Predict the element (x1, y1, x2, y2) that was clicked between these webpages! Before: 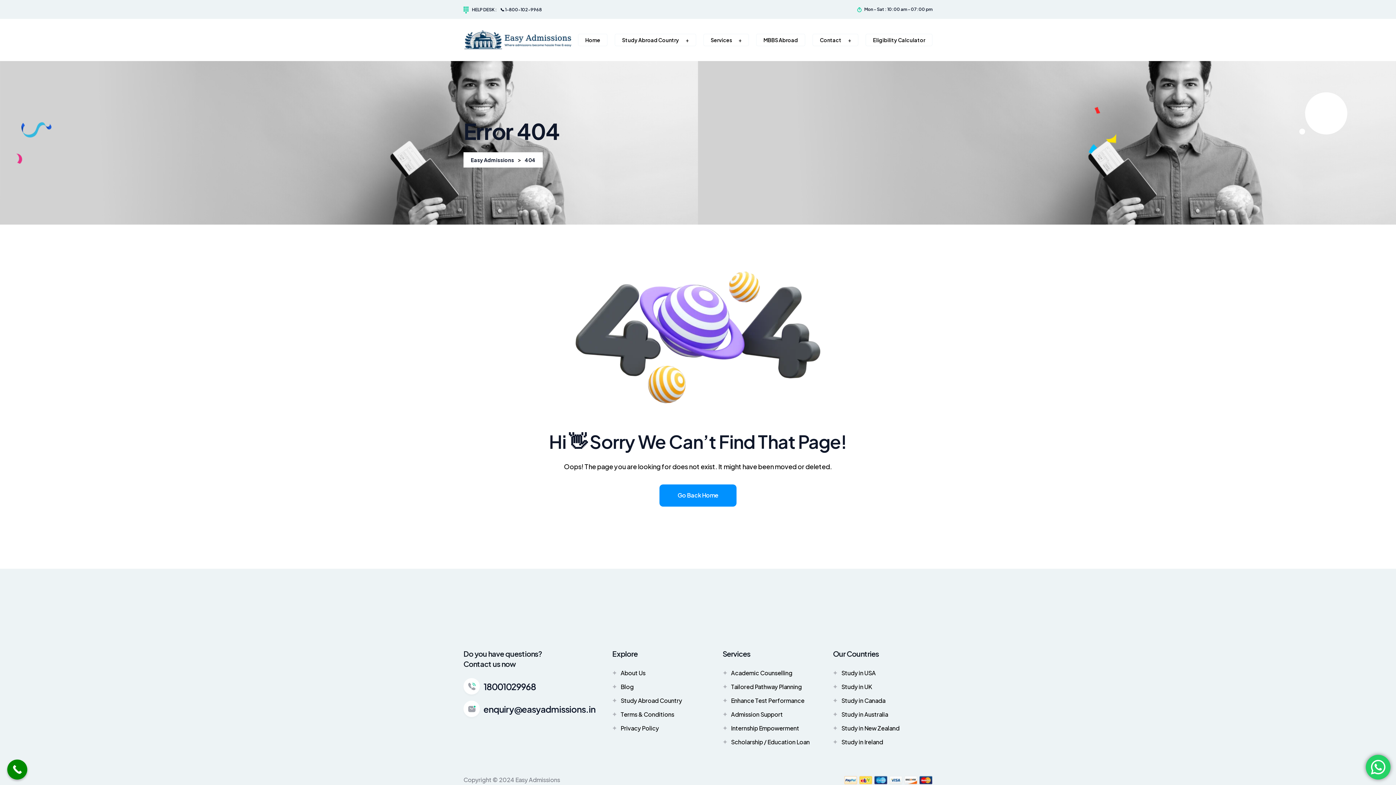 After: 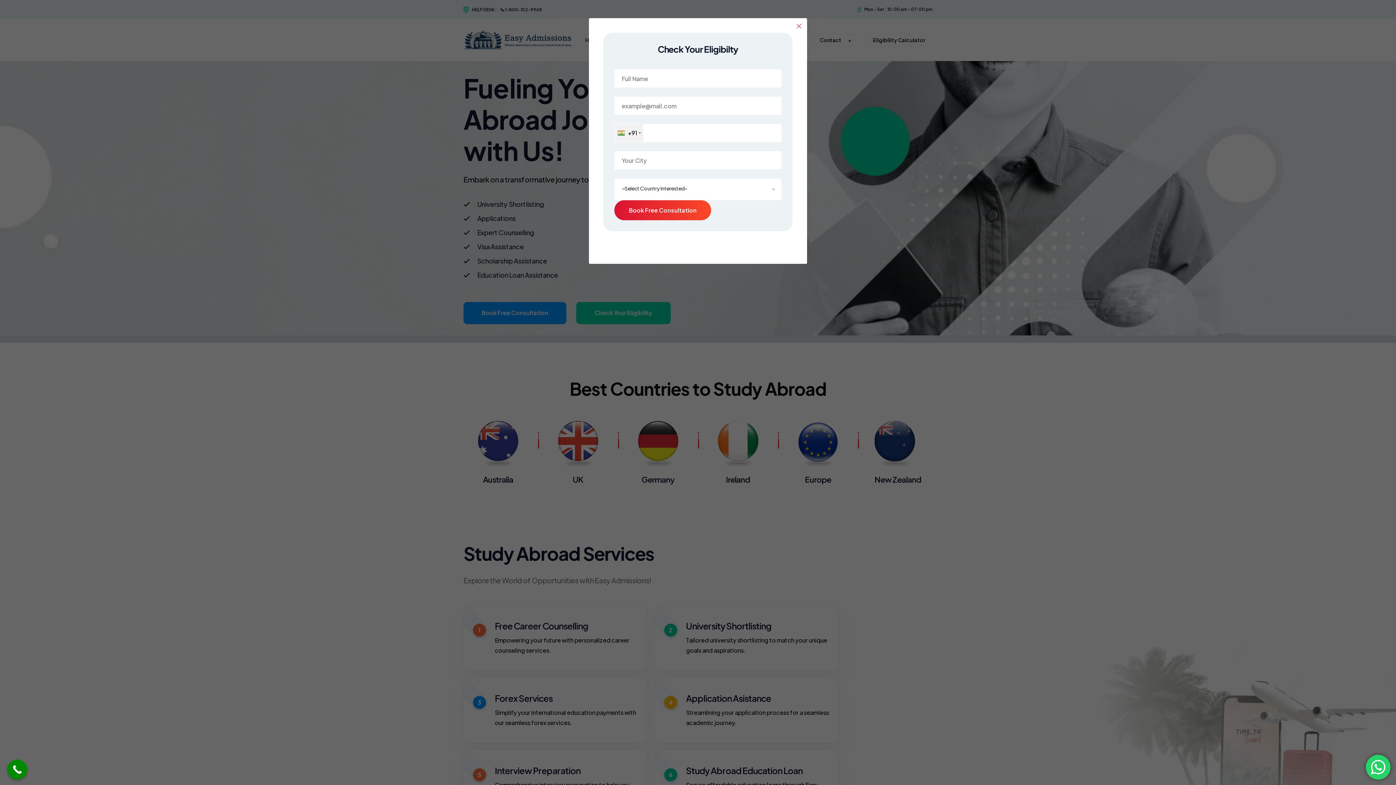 Action: label: Easy Admissions bbox: (470, 156, 514, 163)